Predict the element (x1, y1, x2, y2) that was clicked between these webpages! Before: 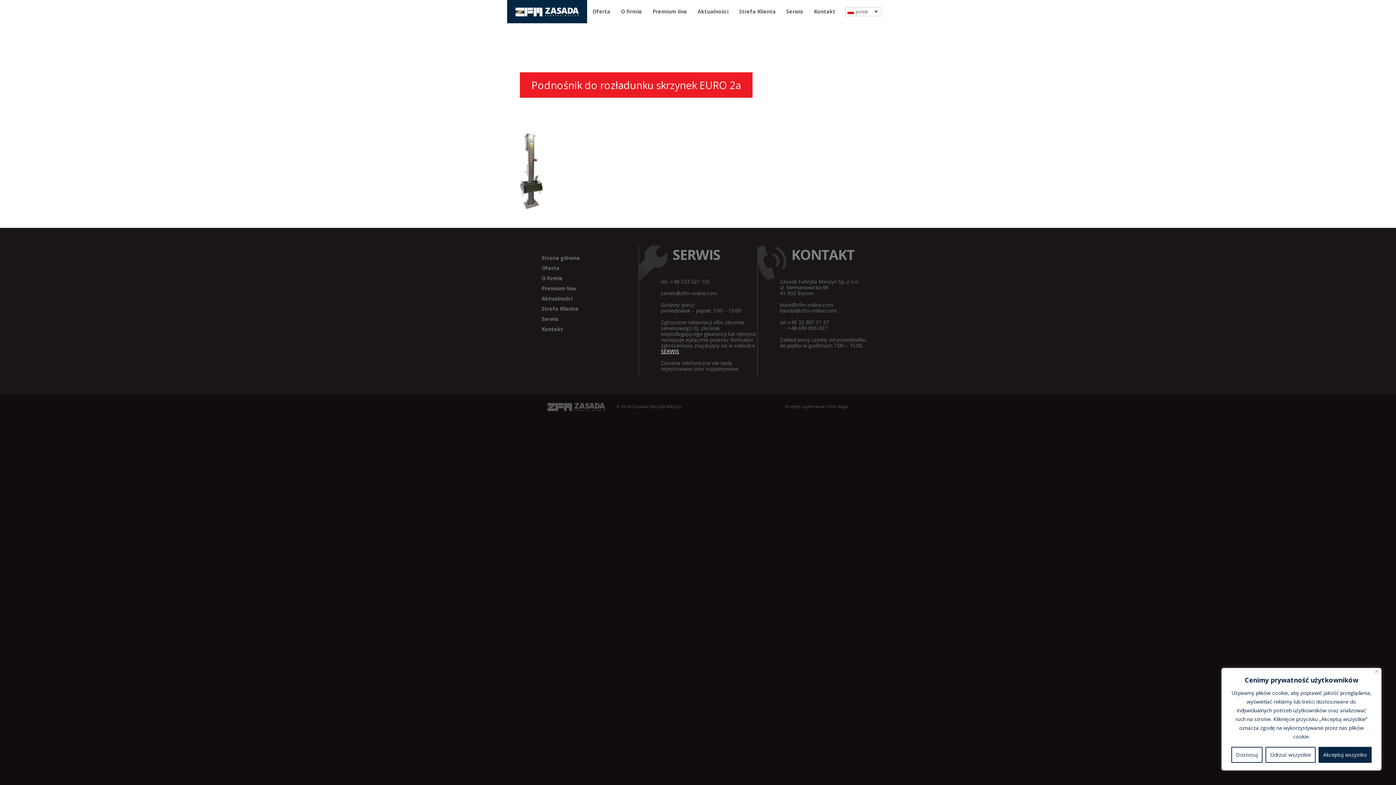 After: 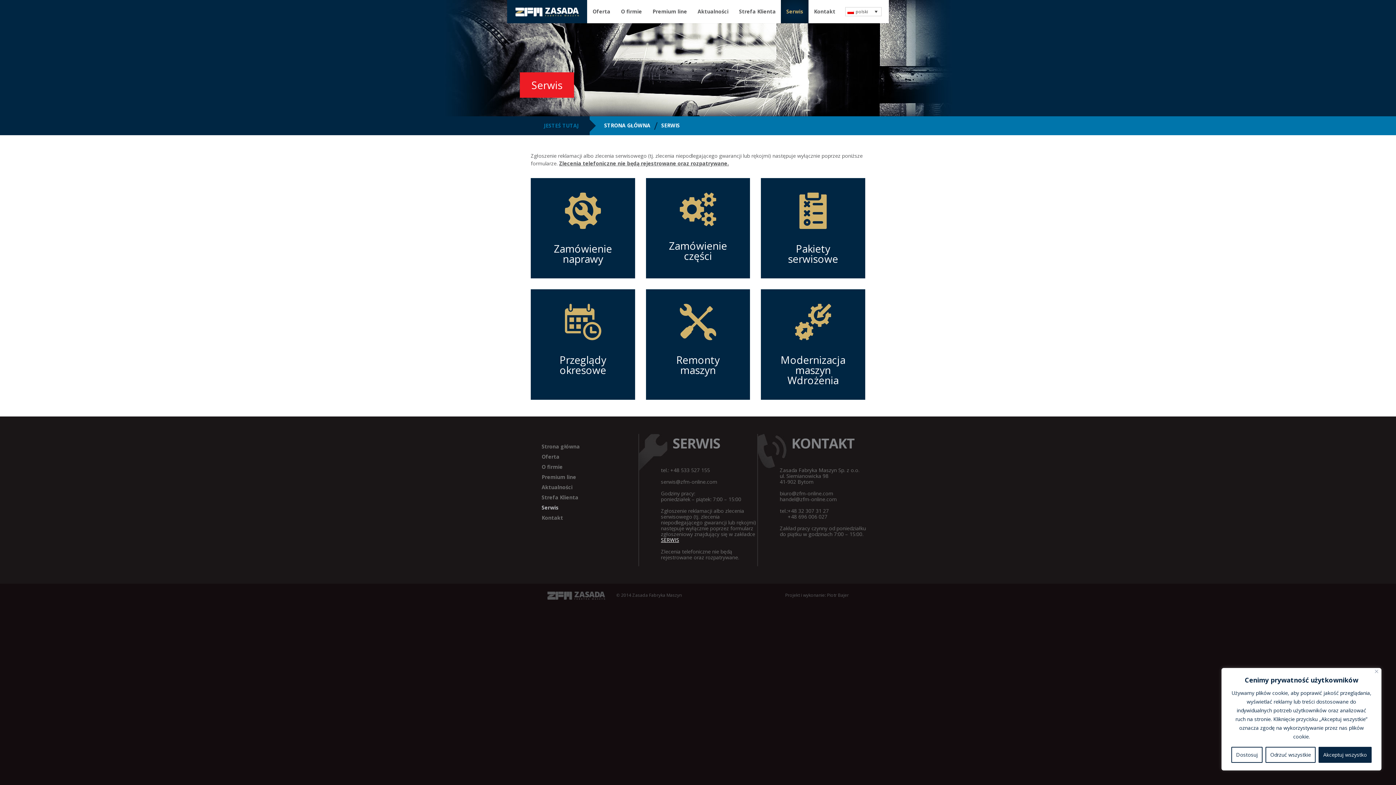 Action: bbox: (541, 315, 558, 322) label: Serwis